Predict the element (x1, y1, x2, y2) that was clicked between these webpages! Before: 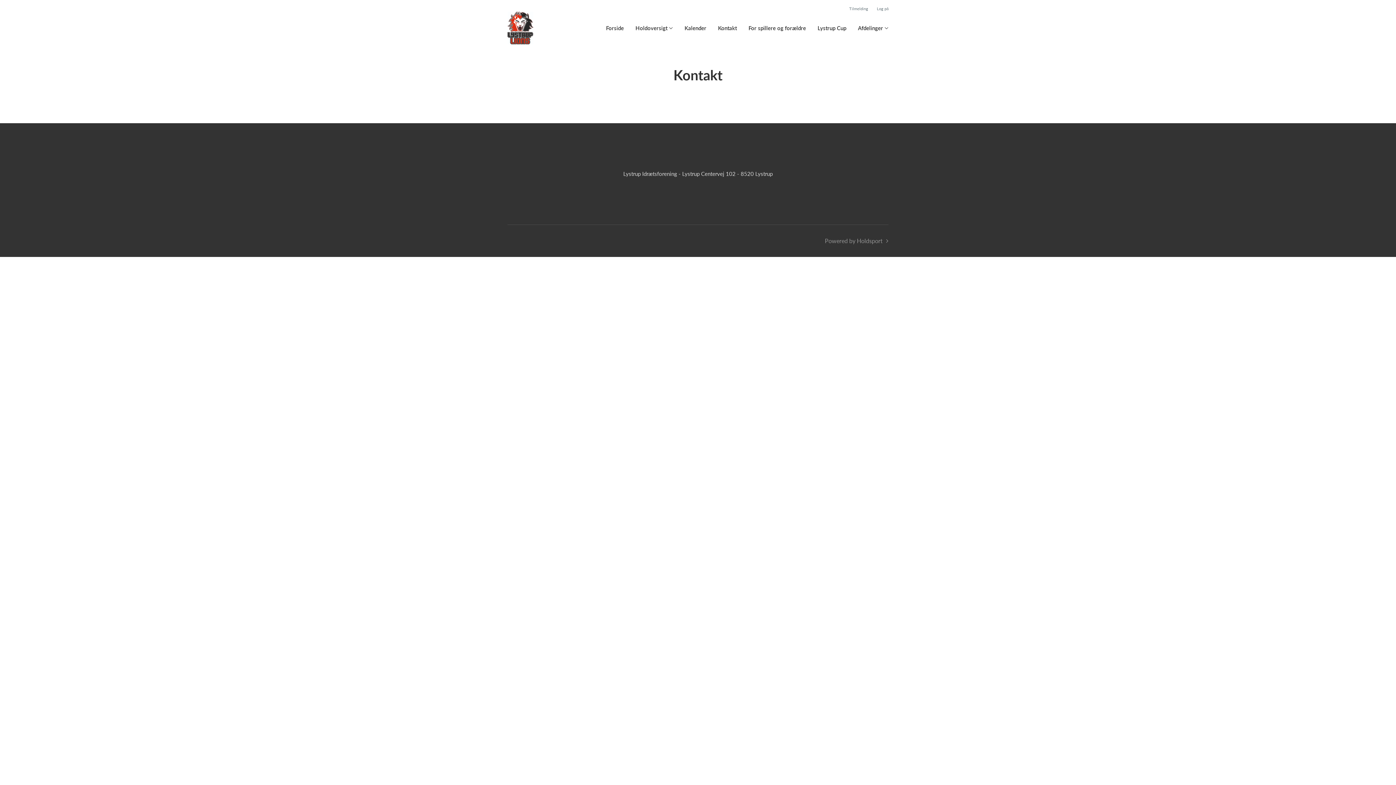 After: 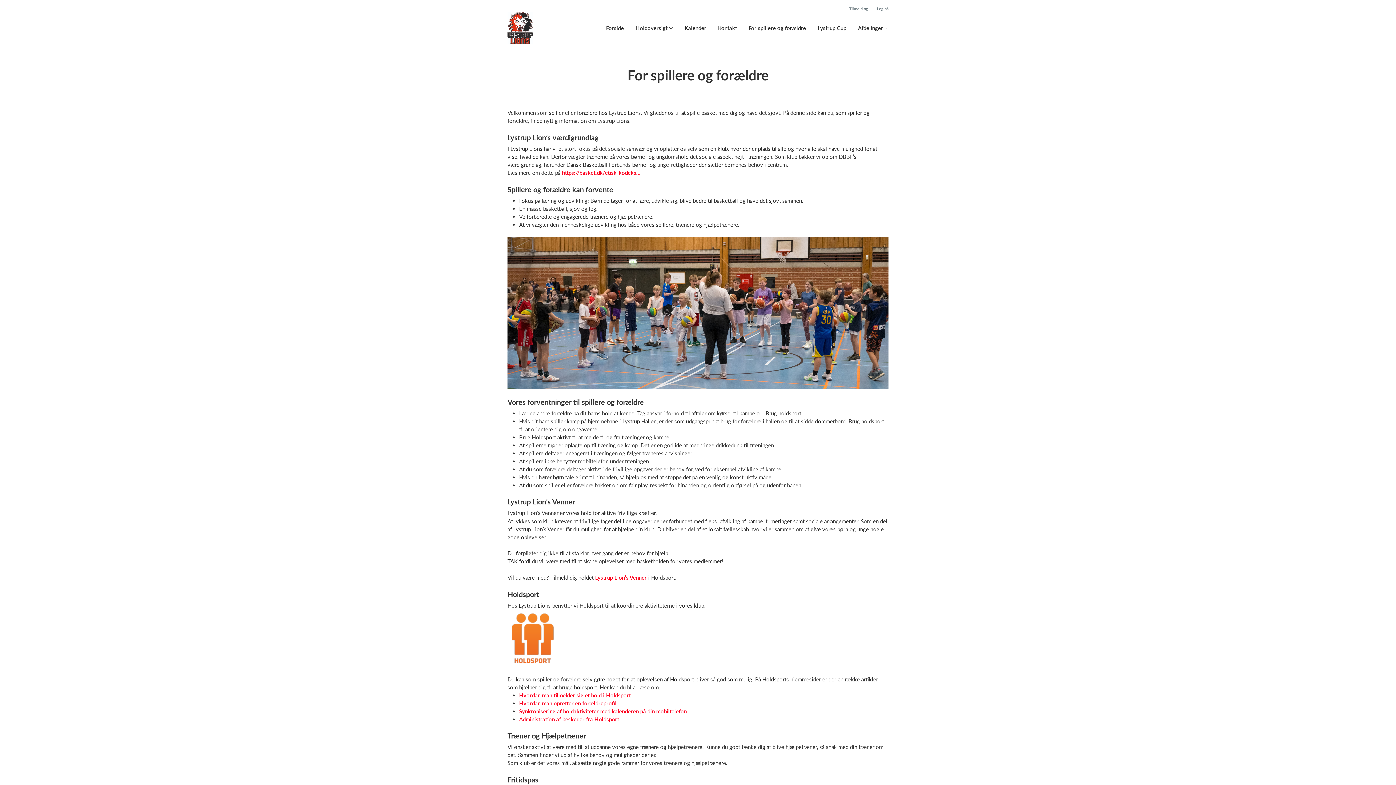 Action: label: For spillere og forældre bbox: (748, 24, 806, 32)